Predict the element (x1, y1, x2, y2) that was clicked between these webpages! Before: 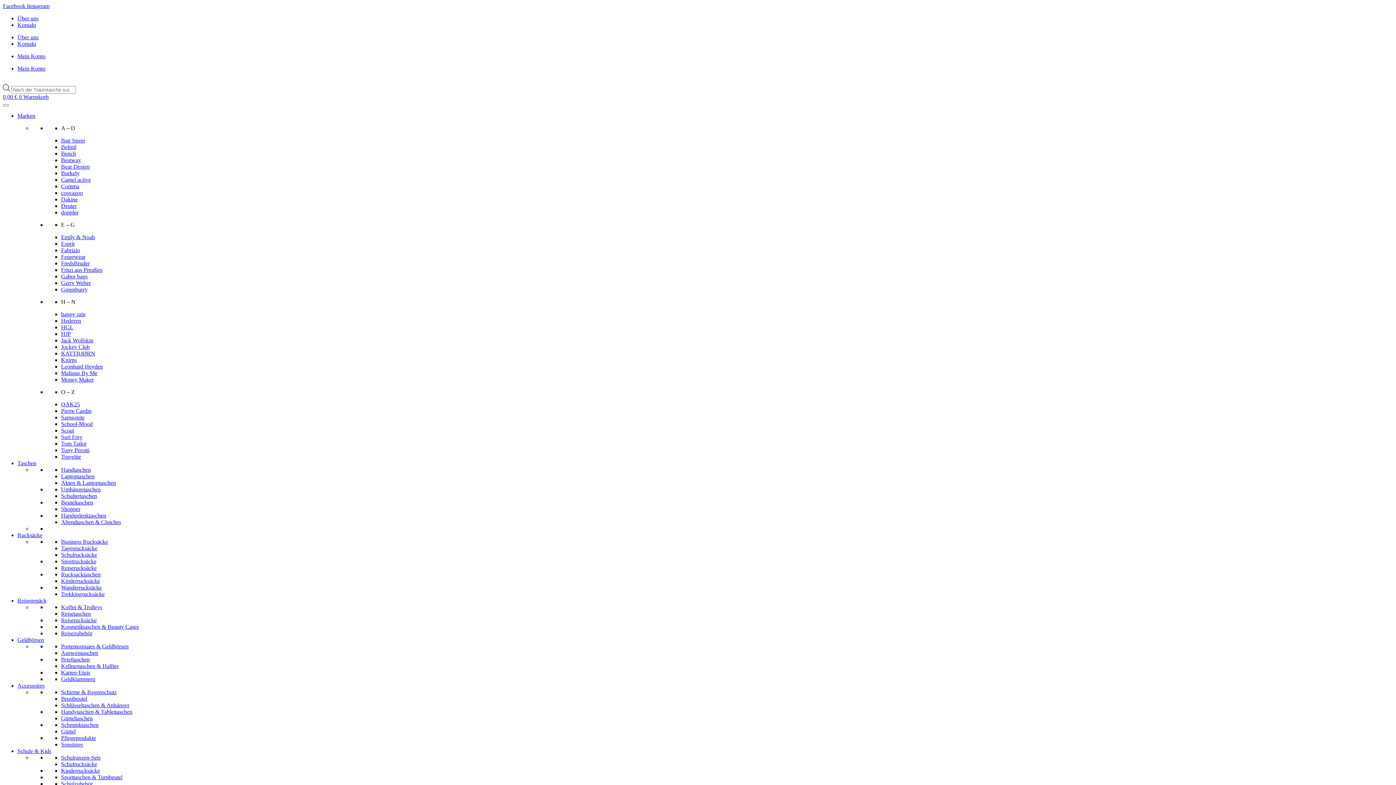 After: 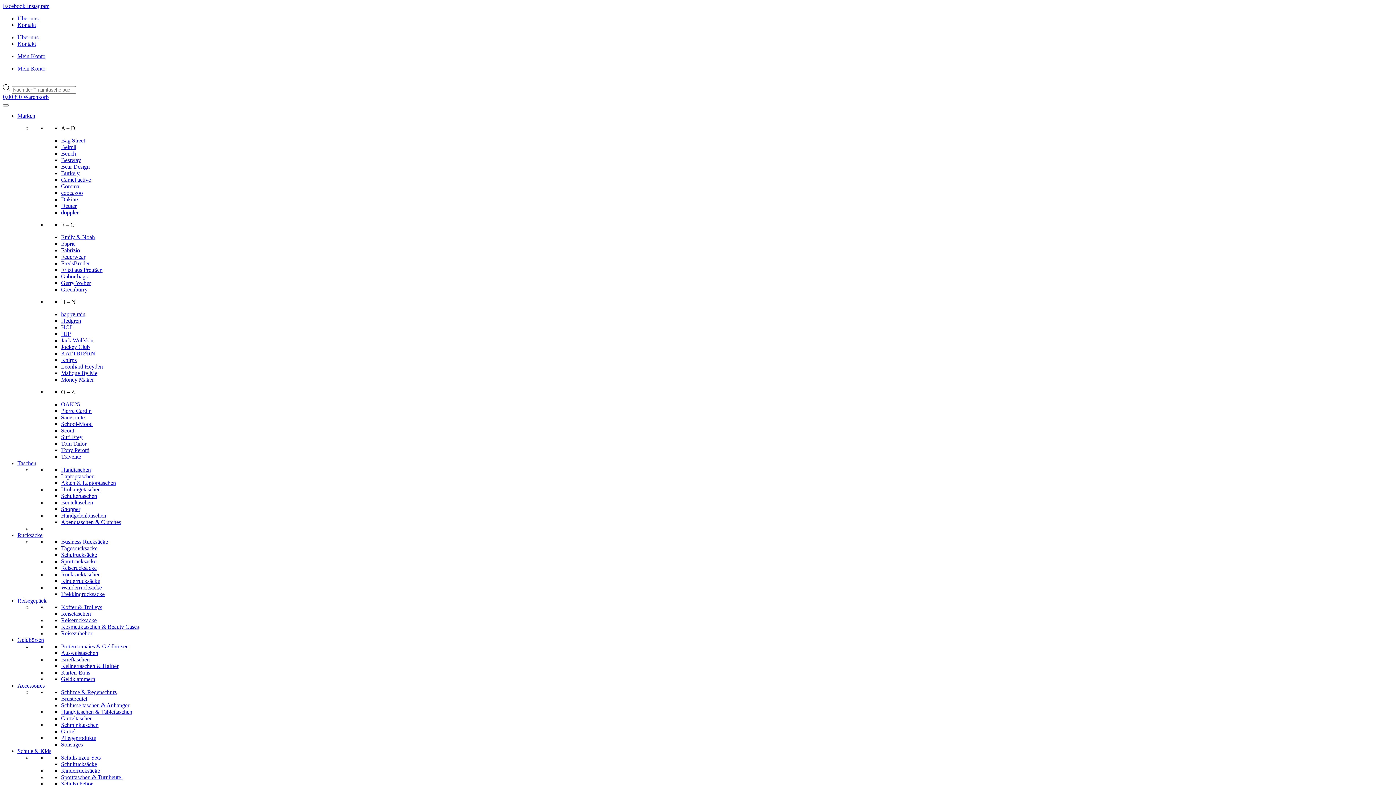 Action: bbox: (61, 434, 82, 440) label: Suri Frey